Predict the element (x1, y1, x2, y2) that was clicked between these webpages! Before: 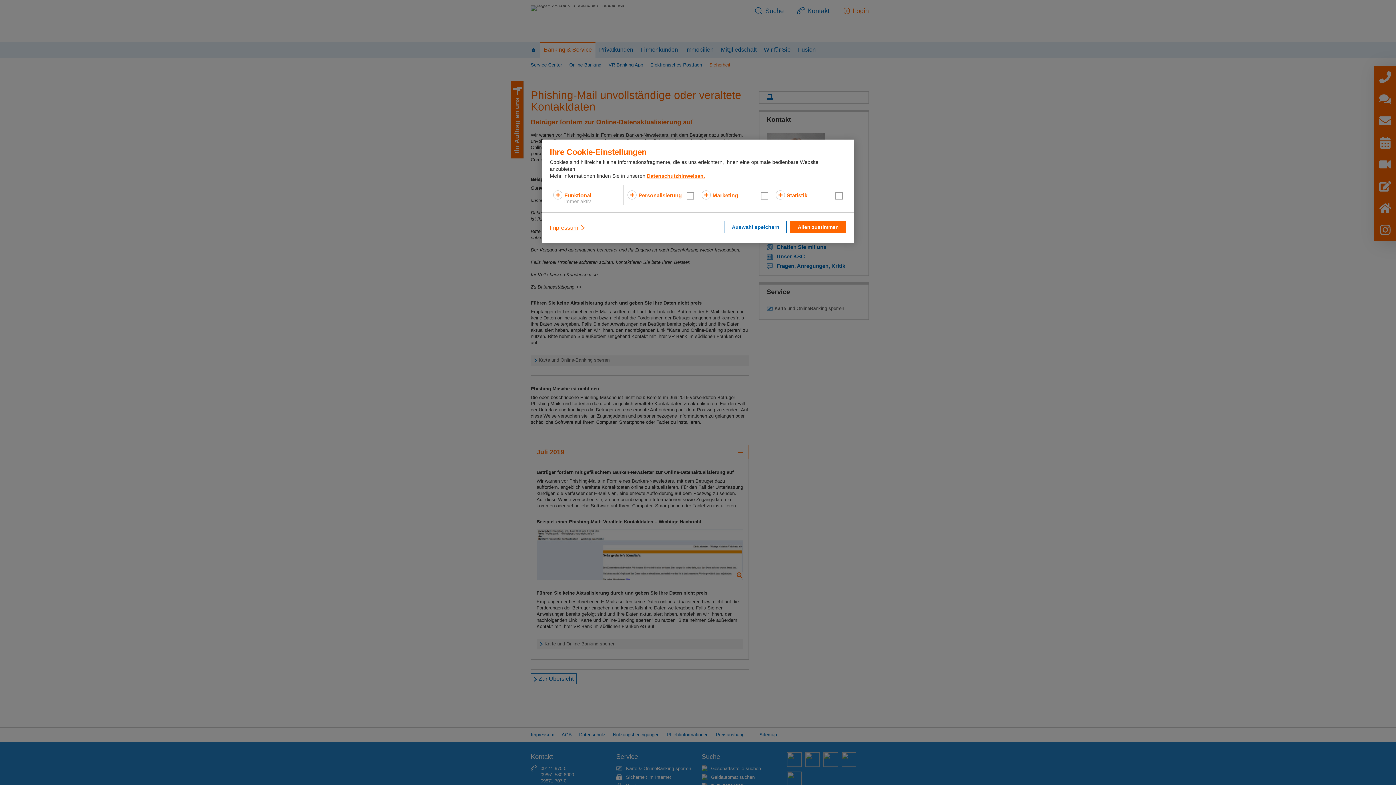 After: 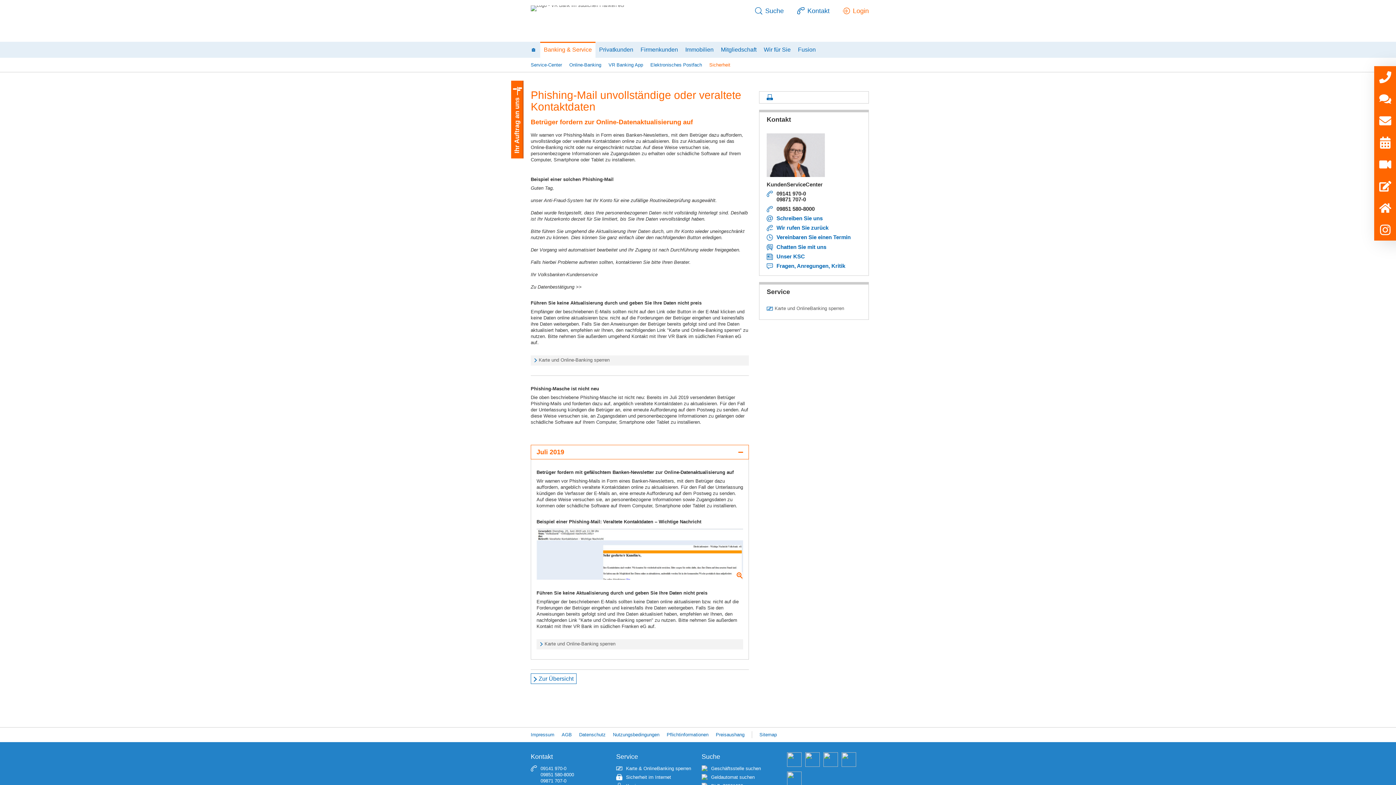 Action: label: Auswahl speichern bbox: (724, 221, 786, 233)